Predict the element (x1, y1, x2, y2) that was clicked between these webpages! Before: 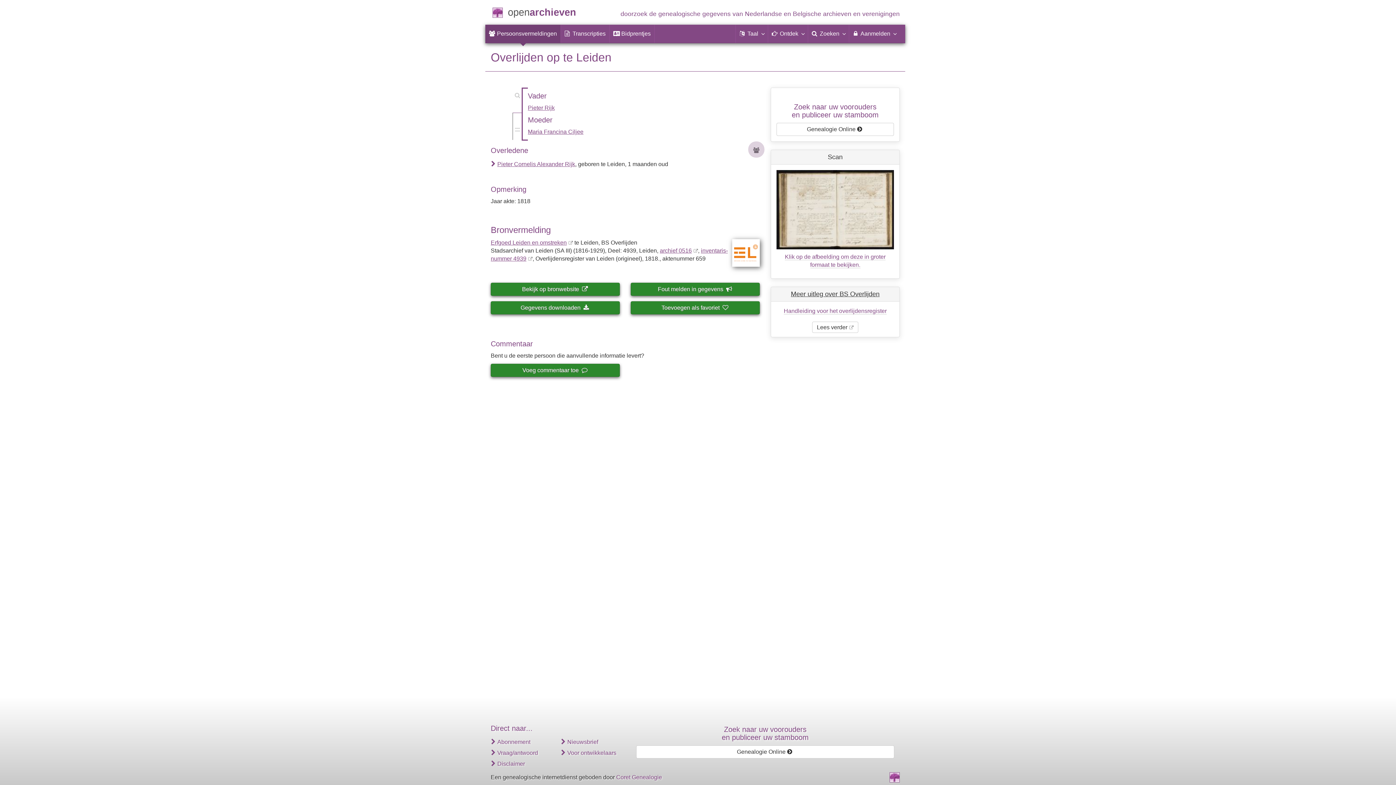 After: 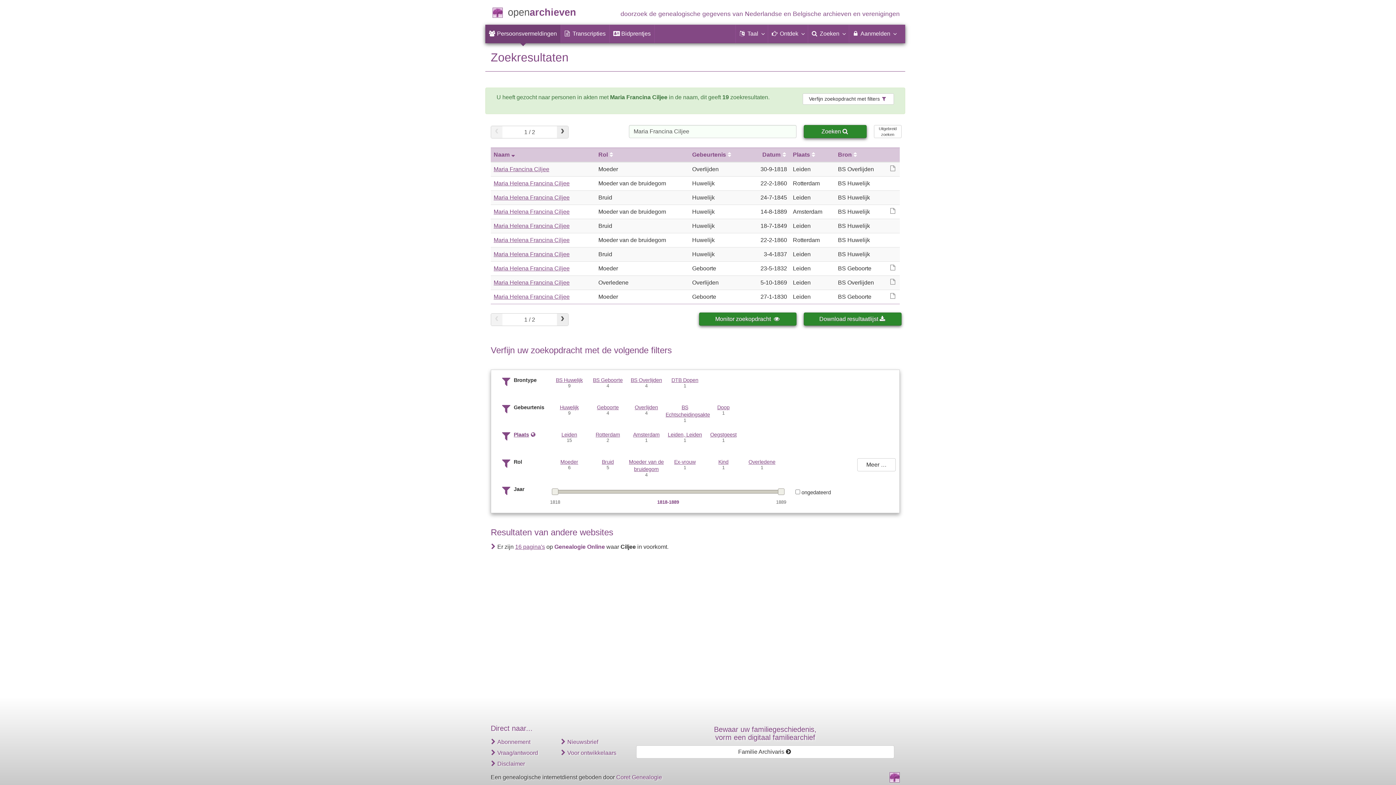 Action: label: Maria Francina Ciljee bbox: (528, 128, 583, 134)